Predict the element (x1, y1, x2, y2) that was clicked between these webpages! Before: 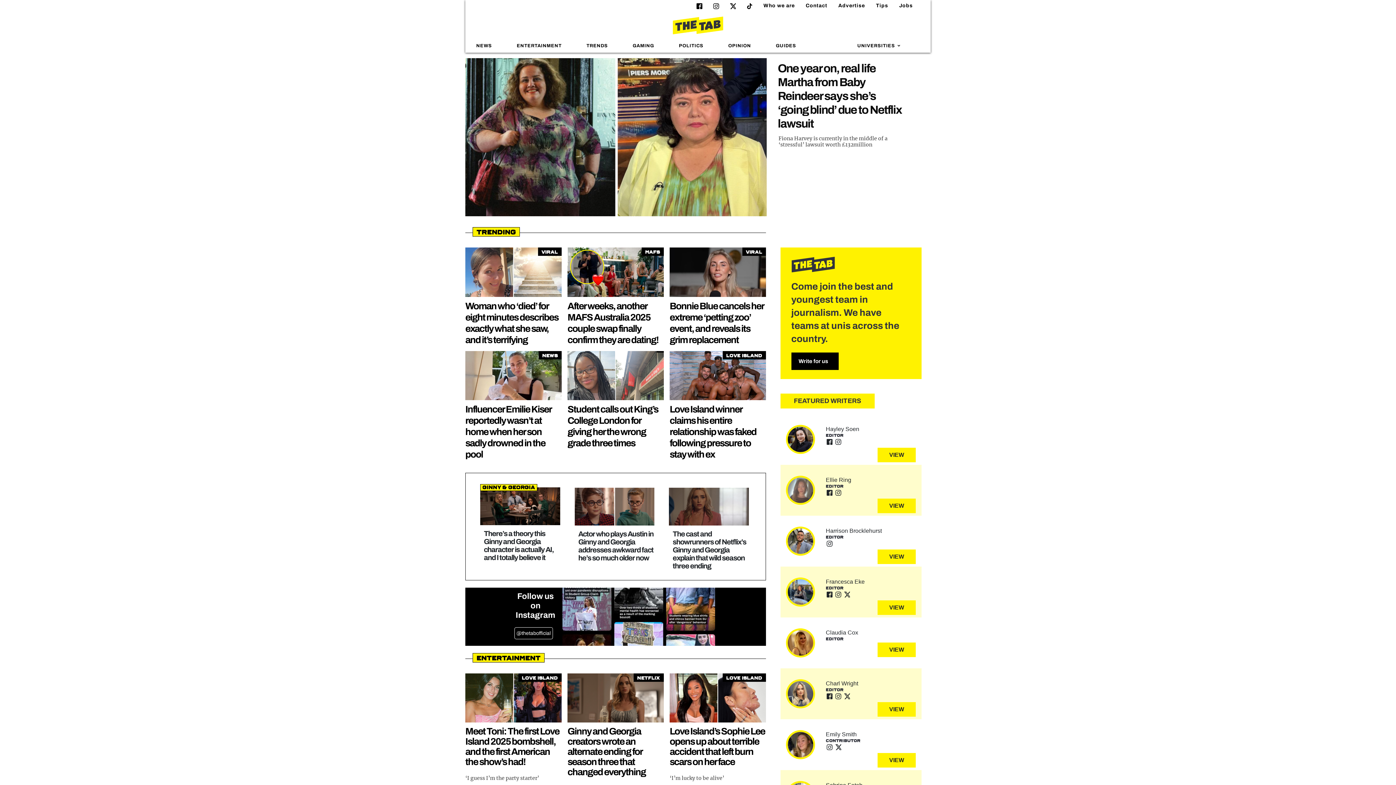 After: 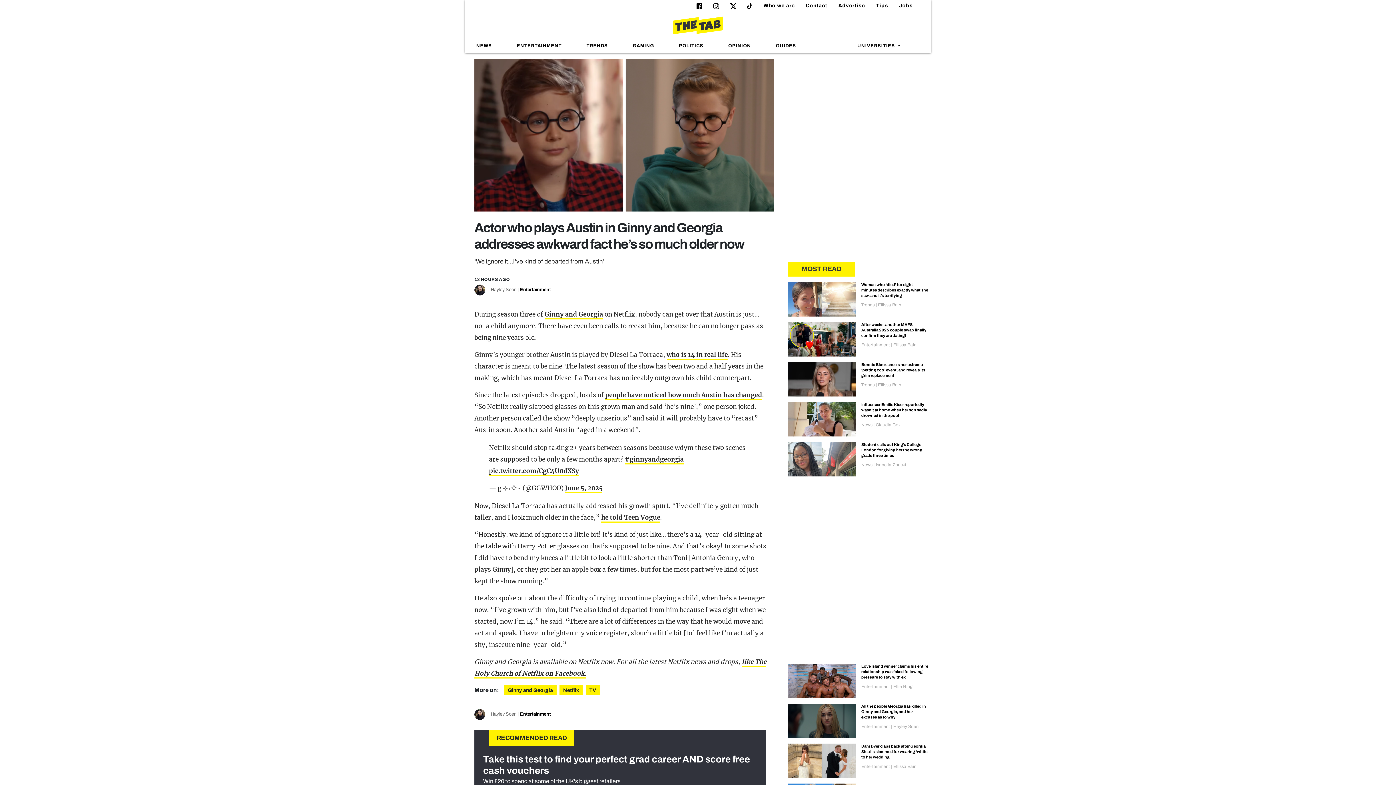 Action: bbox: (574, 487, 654, 525)